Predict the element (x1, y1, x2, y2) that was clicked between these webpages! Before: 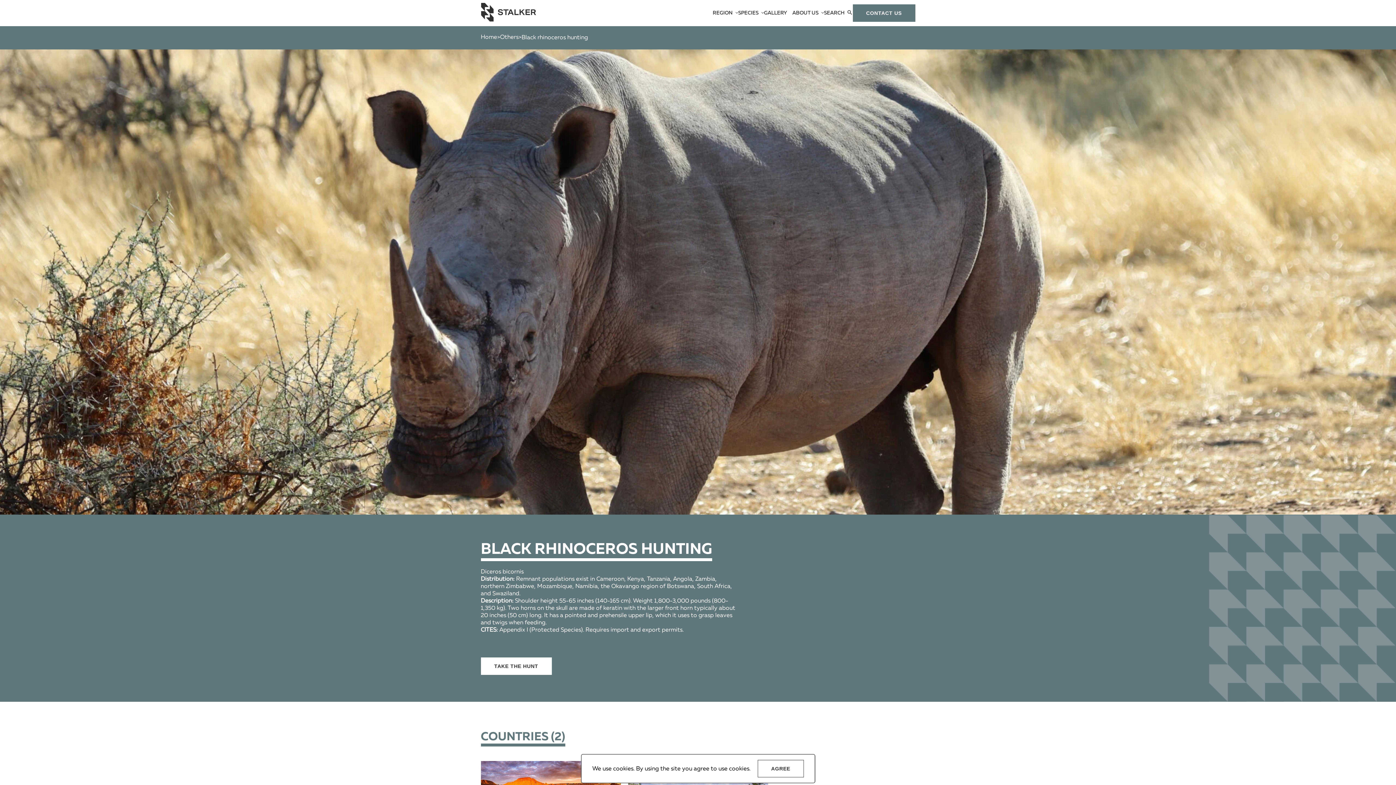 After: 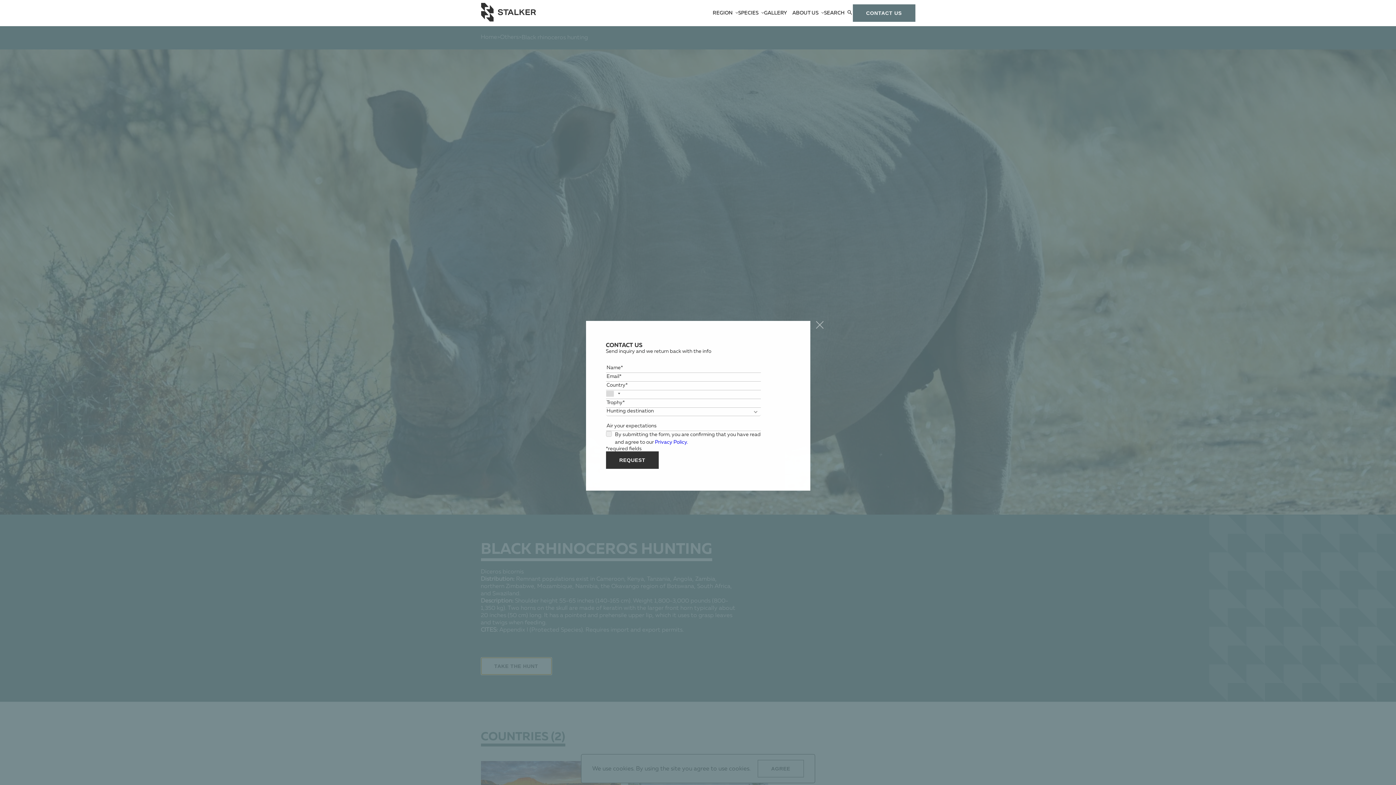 Action: label: TAKE THE HUNT bbox: (480, 657, 551, 675)